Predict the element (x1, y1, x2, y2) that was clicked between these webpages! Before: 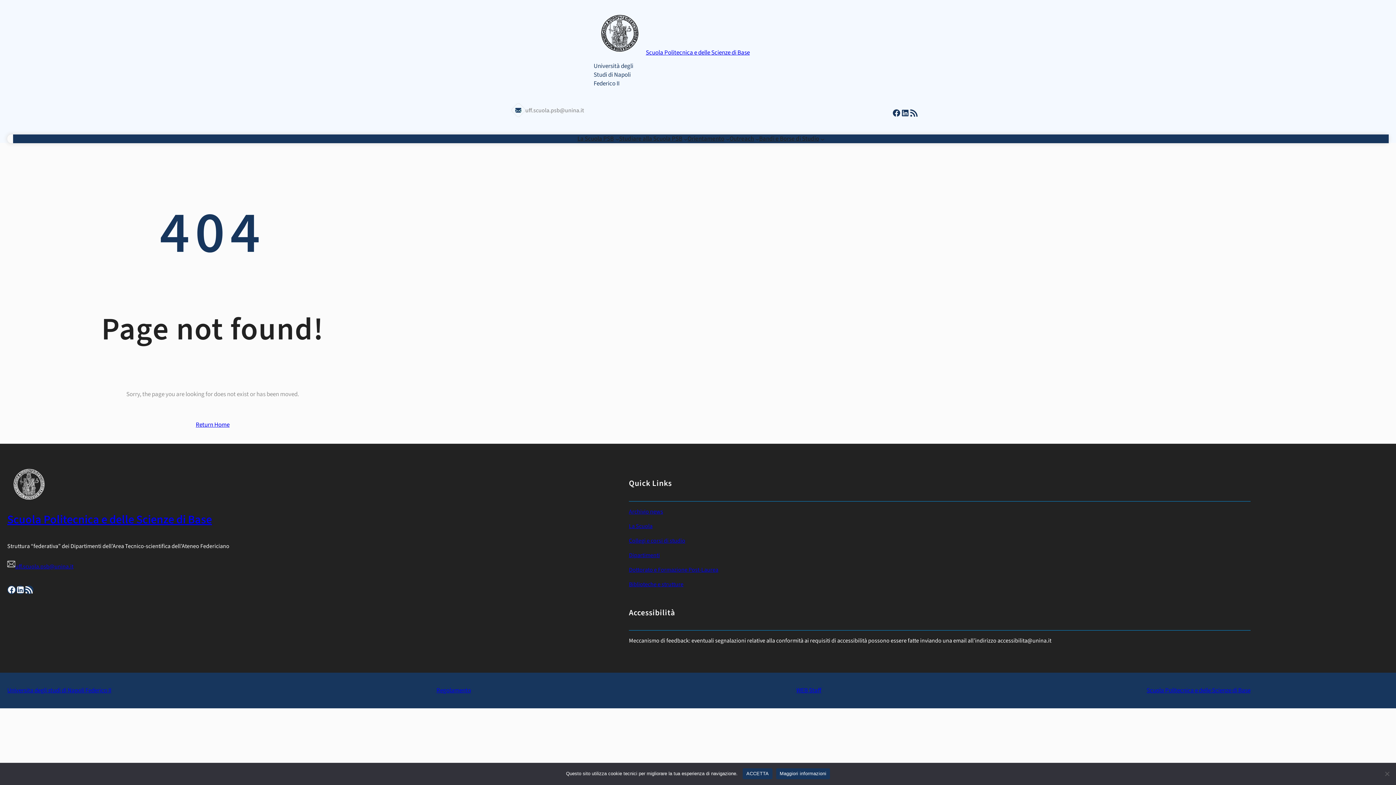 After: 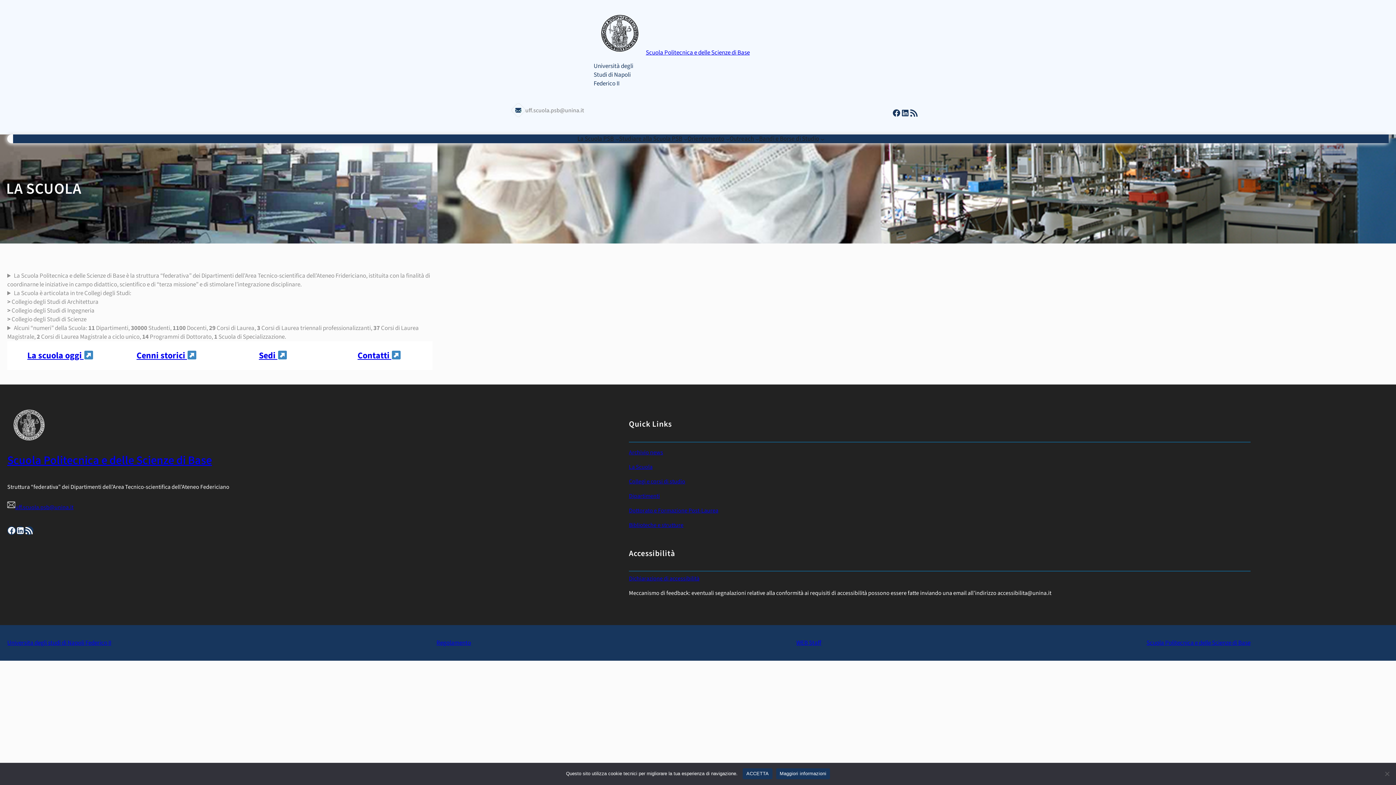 Action: label: La Scuola bbox: (629, 522, 652, 530)